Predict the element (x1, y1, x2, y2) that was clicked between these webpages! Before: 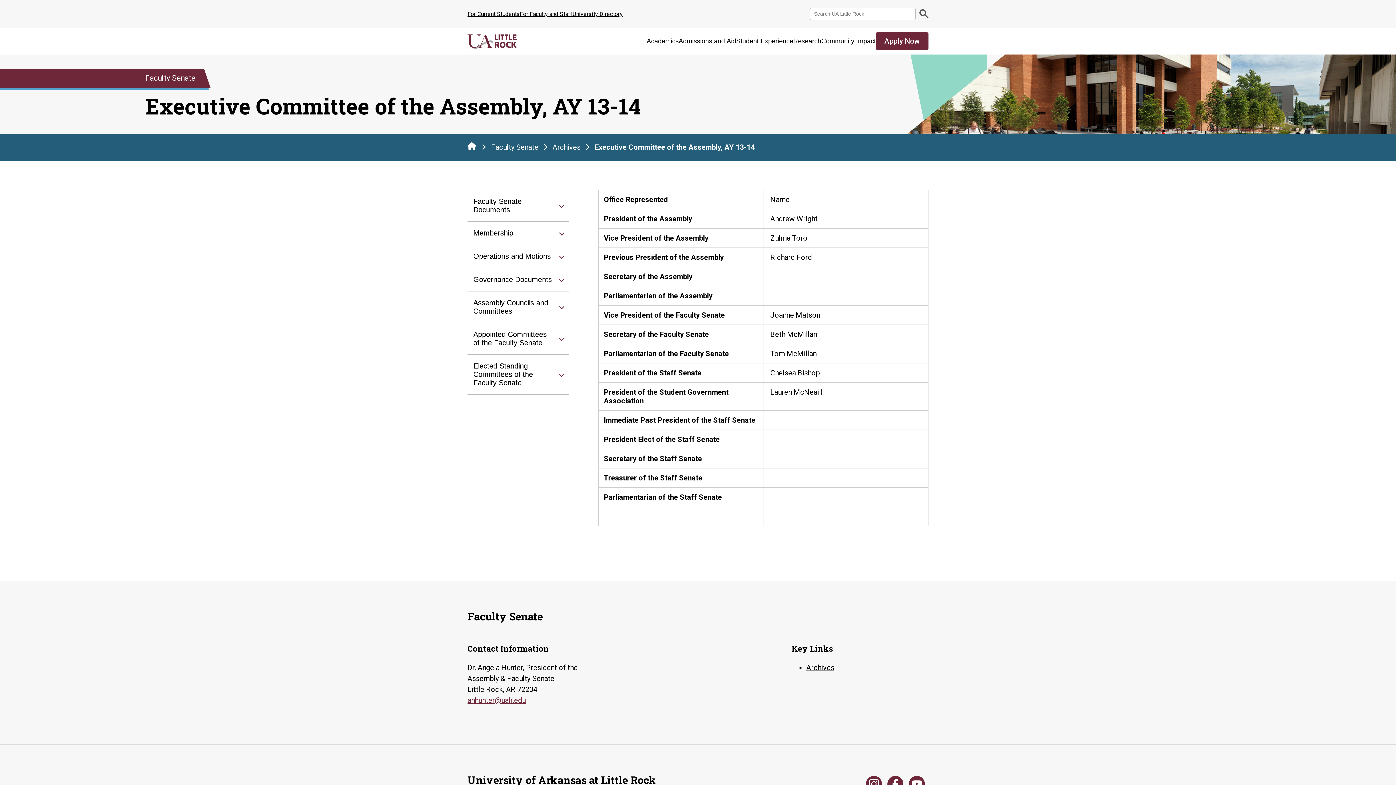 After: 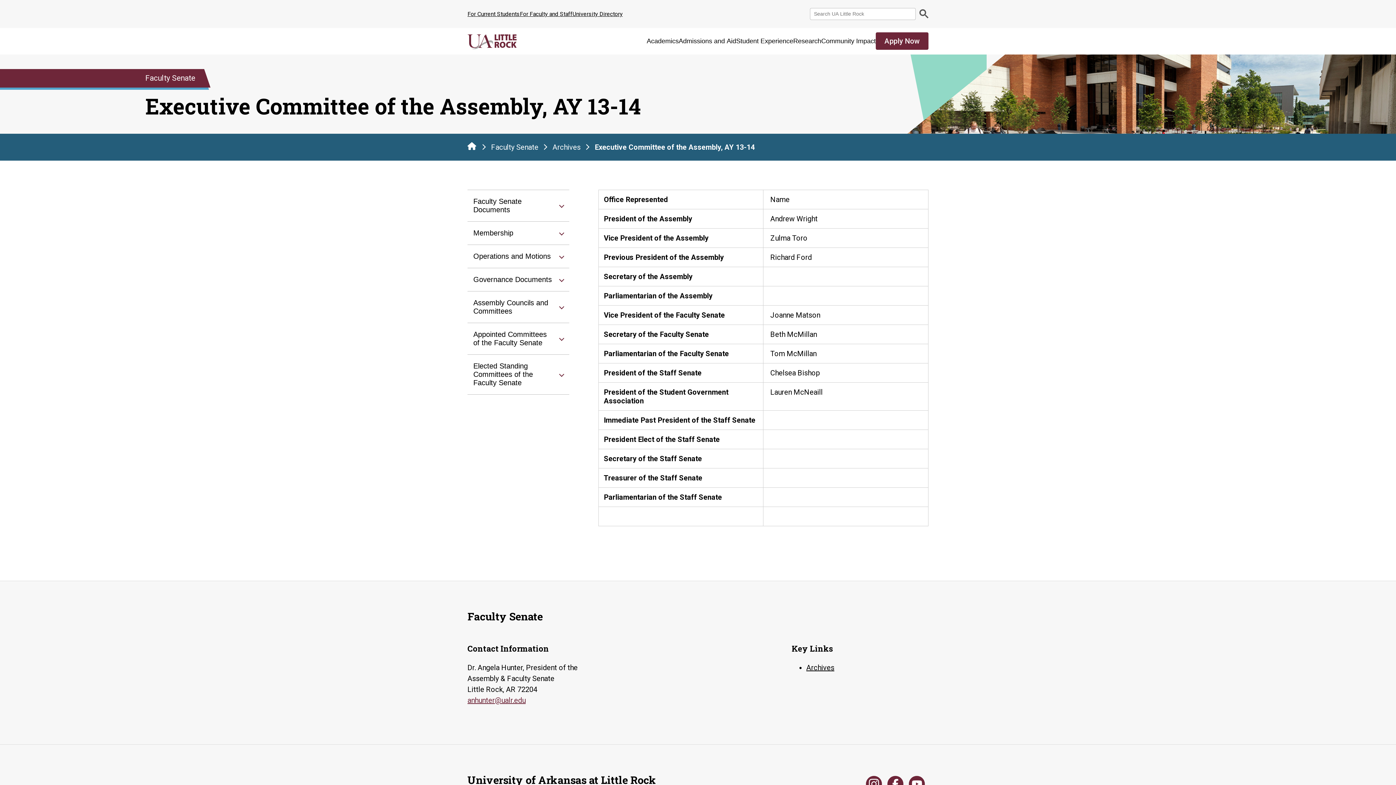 Action: bbox: (467, 696, 525, 705) label: anhunter@ualr.edu